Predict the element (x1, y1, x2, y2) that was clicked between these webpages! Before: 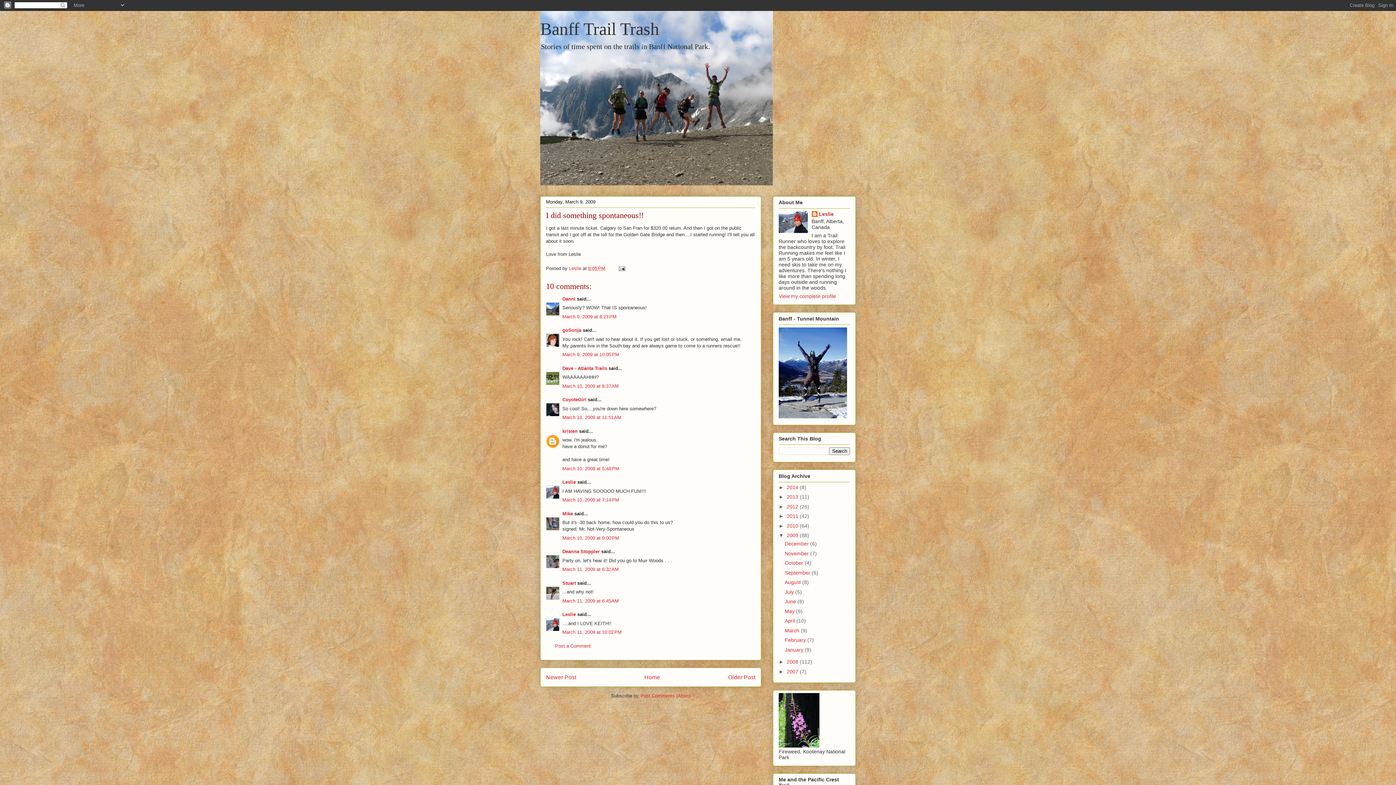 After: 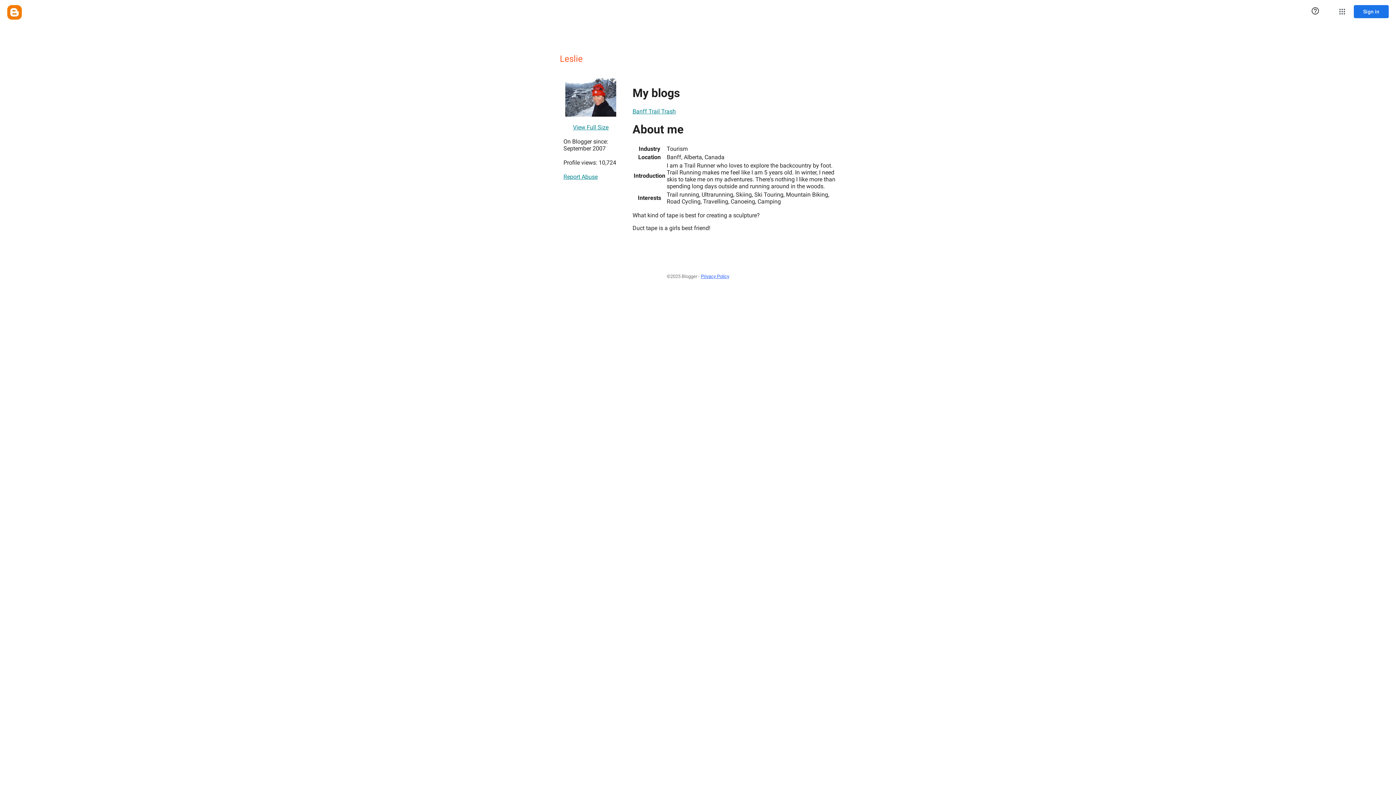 Action: bbox: (562, 612, 576, 617) label: Leslie